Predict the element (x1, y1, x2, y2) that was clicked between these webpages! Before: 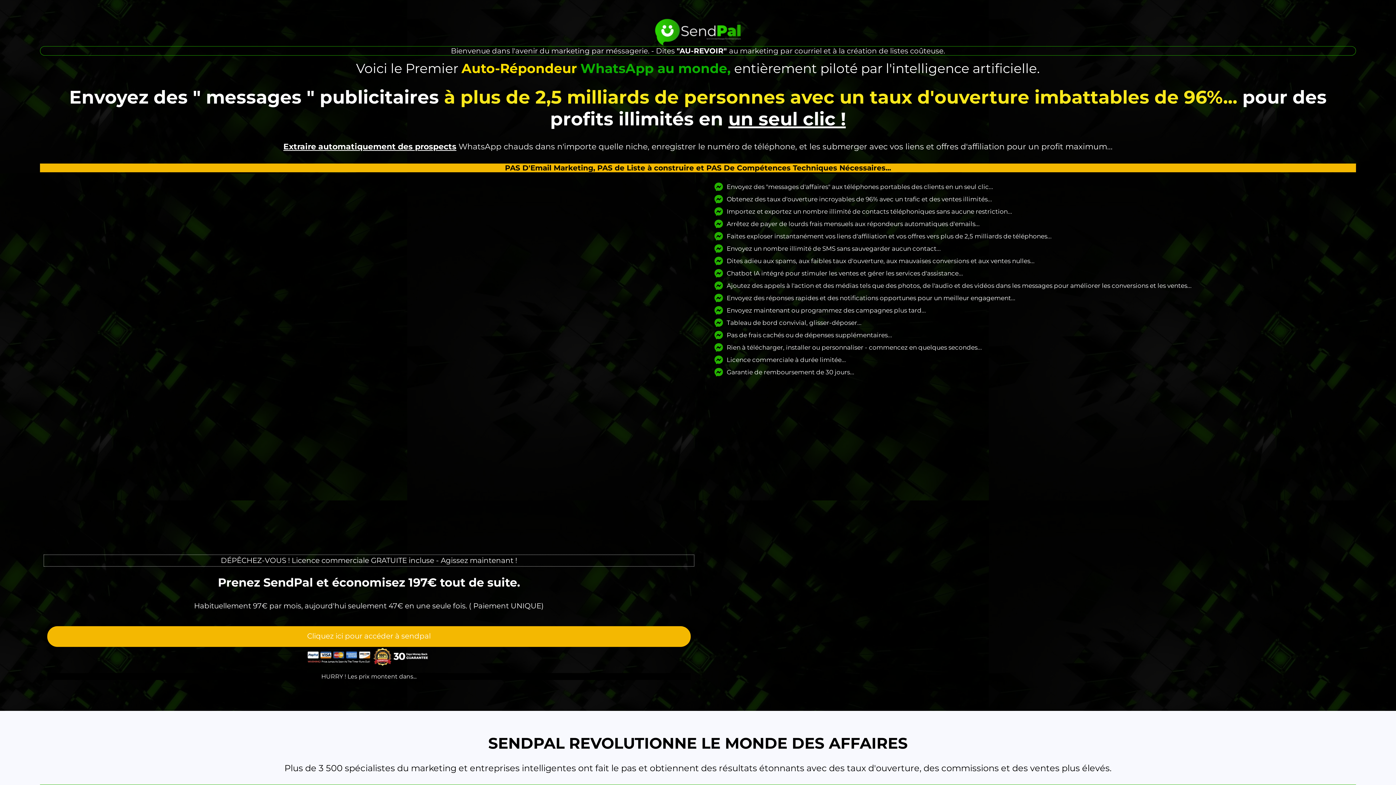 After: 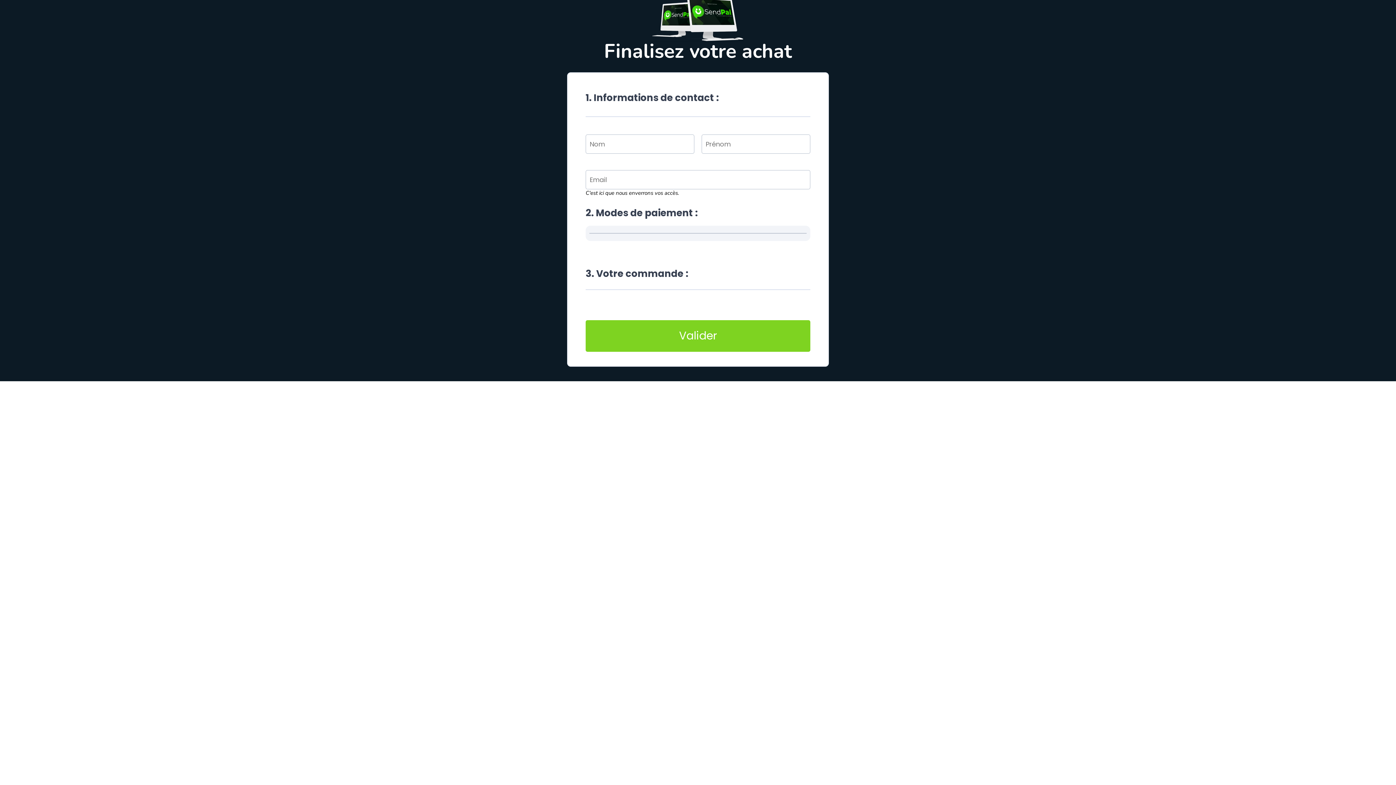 Action: label: Cliquez ici pour accéder à sendpal bbox: (47, 604, 690, 625)